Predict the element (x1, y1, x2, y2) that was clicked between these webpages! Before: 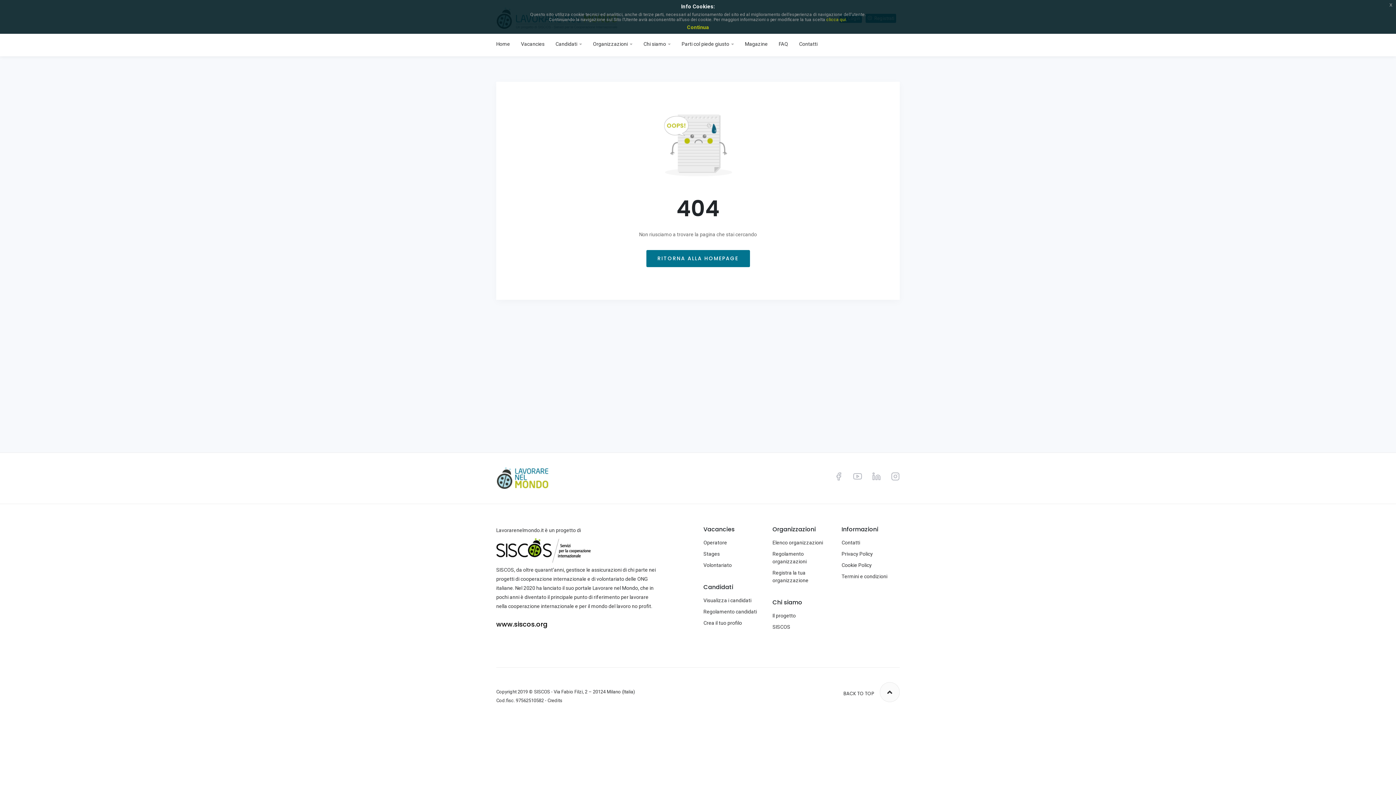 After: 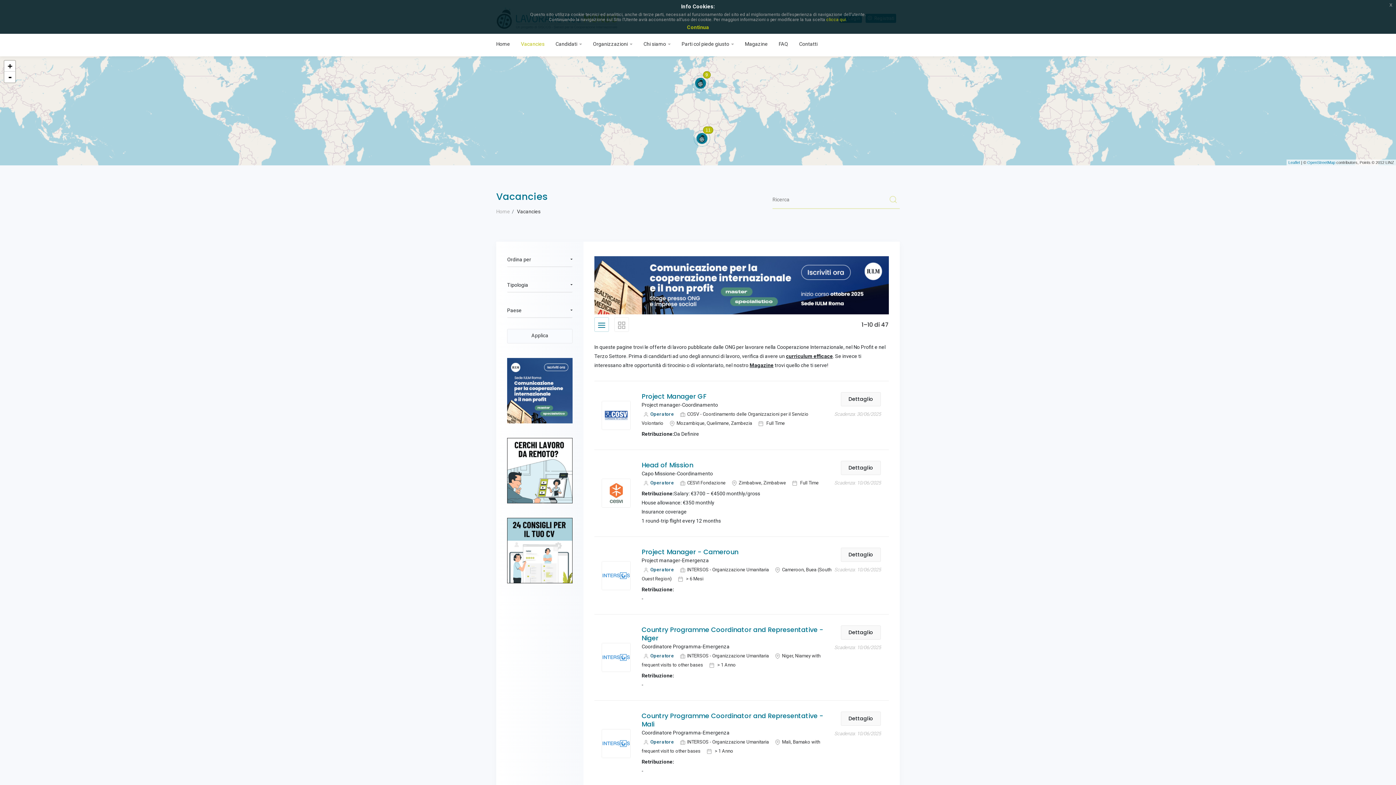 Action: bbox: (703, 561, 732, 569) label: Volontariato